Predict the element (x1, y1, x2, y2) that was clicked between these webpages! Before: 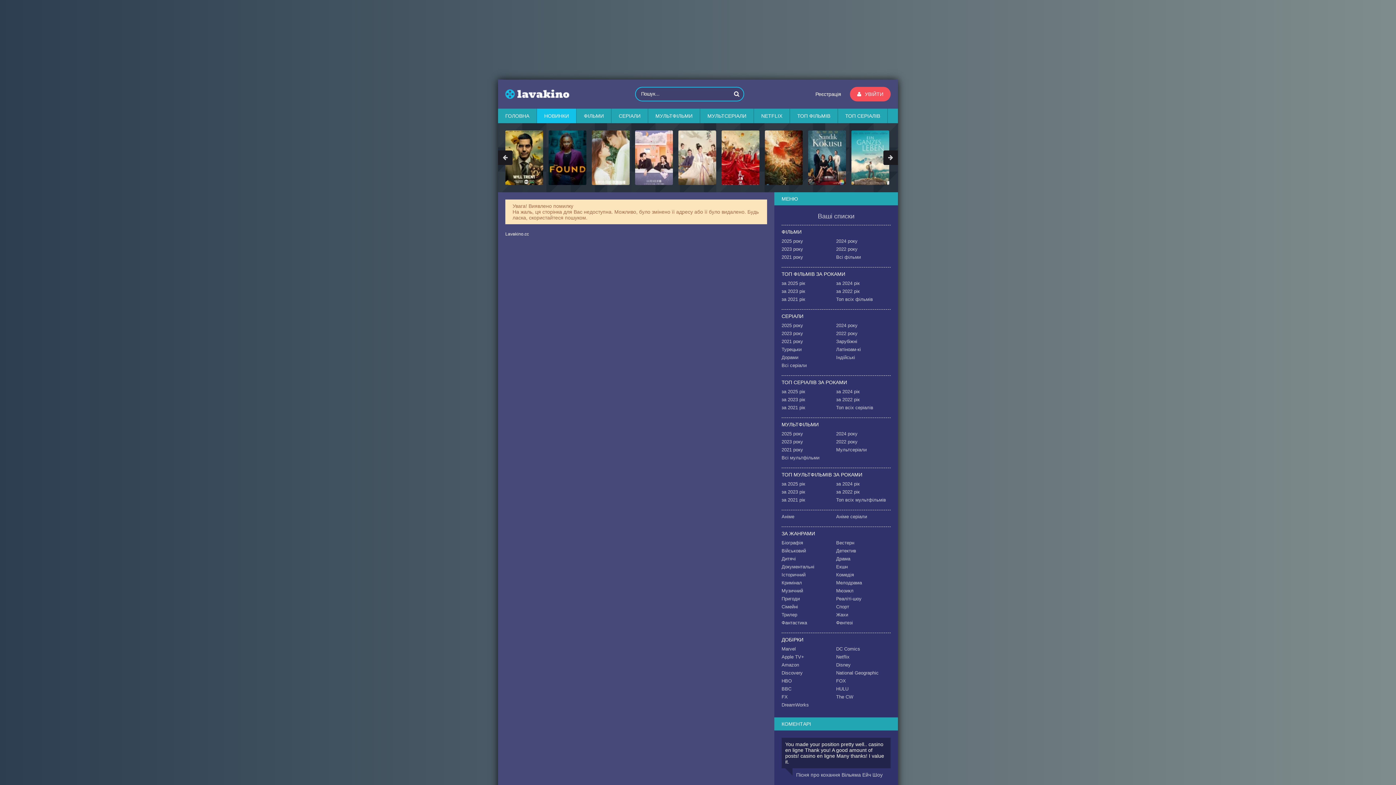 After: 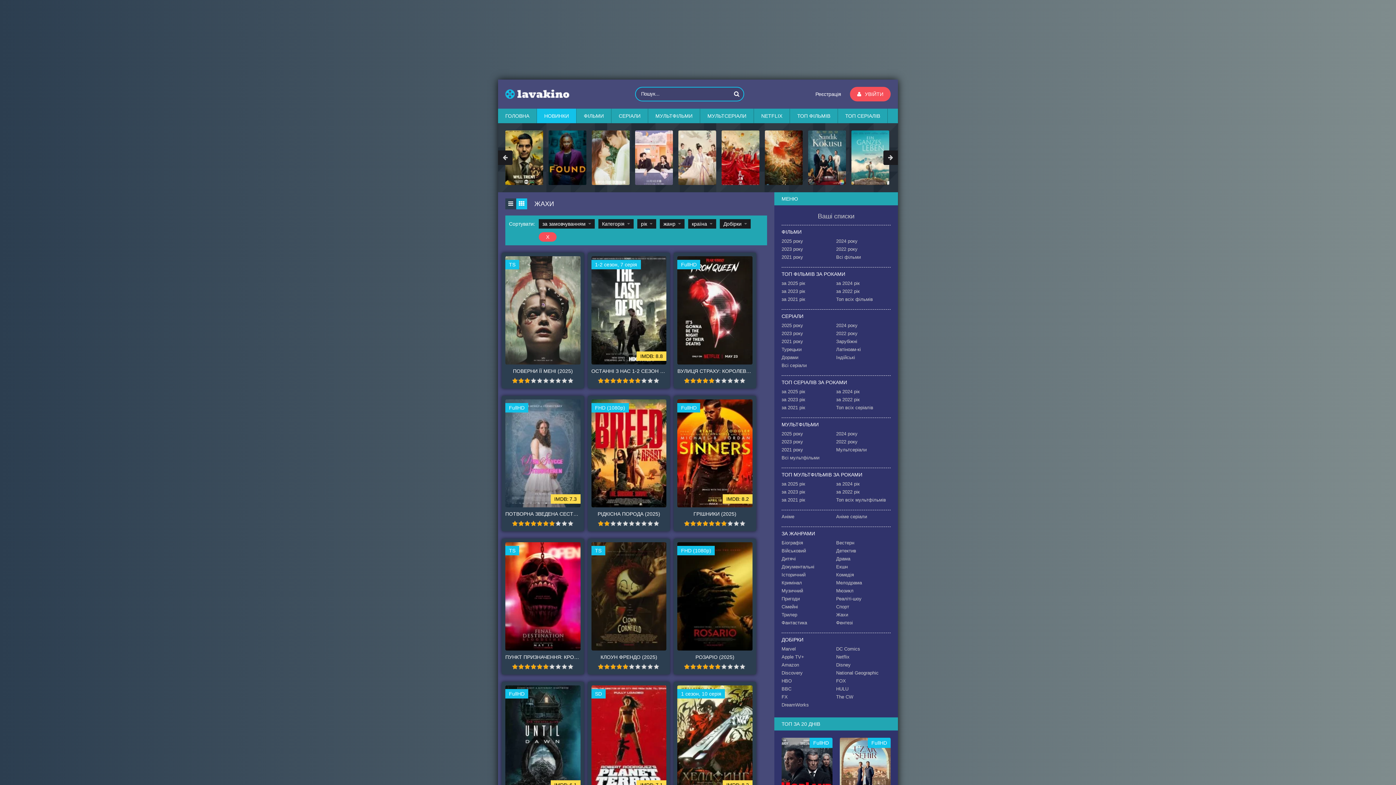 Action: label: Жахи bbox: (836, 612, 890, 617)